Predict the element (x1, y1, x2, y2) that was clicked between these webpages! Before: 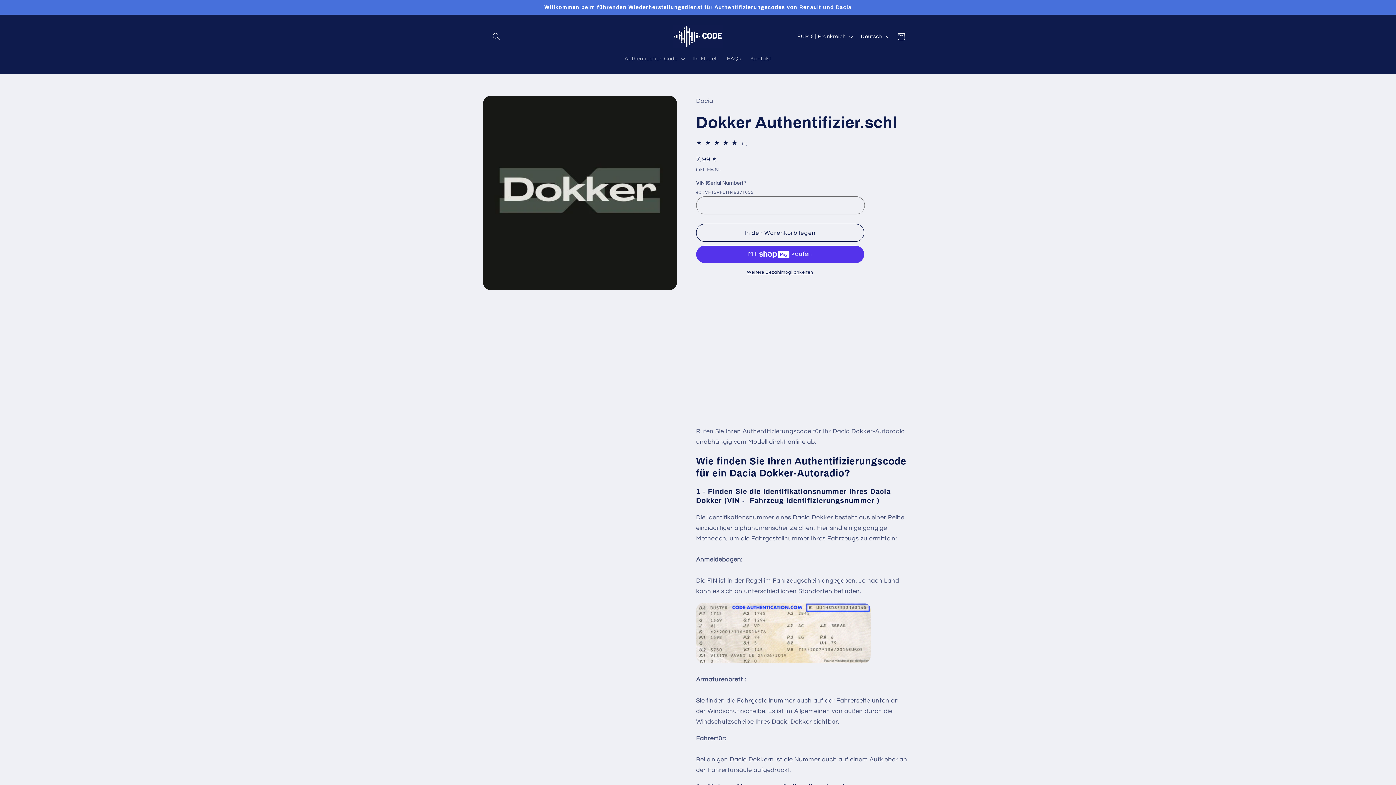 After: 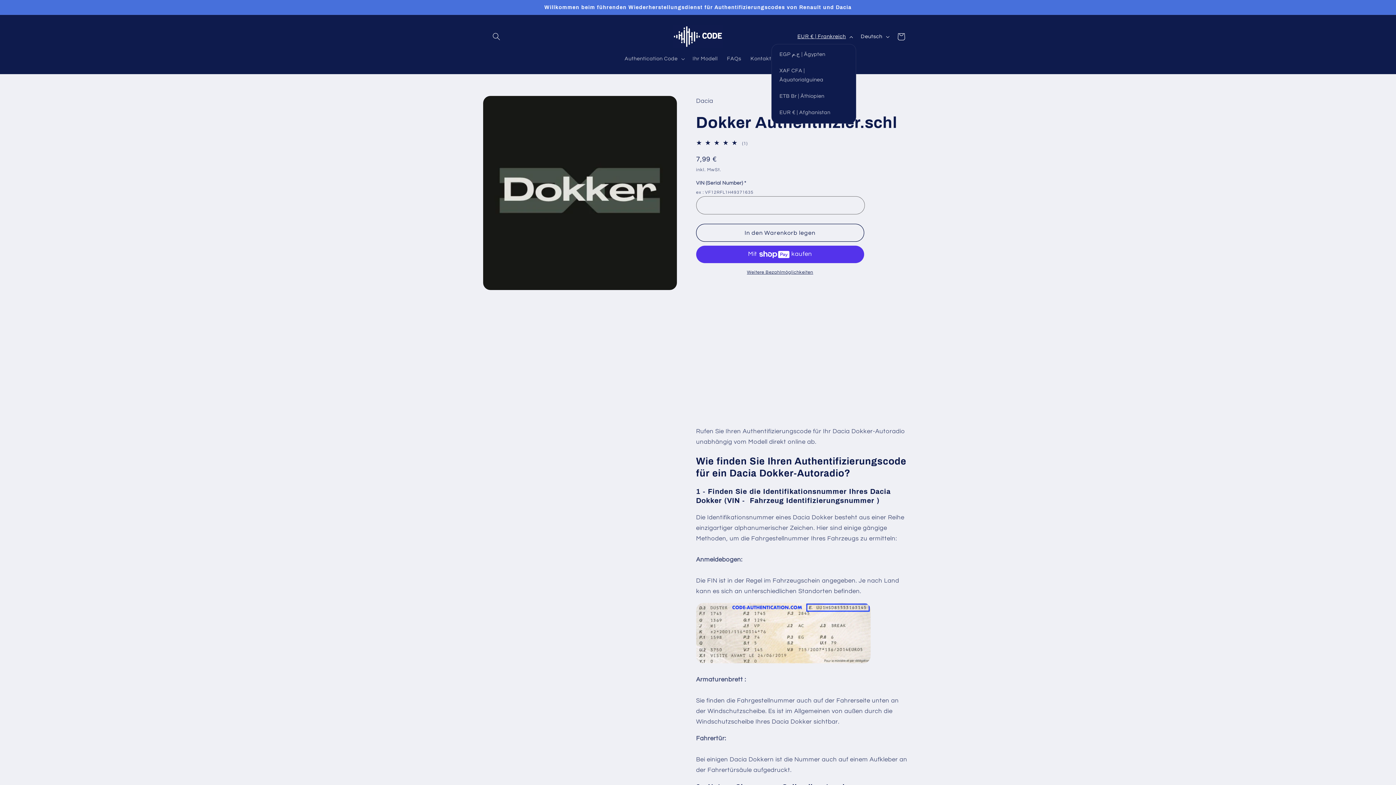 Action: bbox: (793, 29, 856, 43) label: EUR € | Frankreich